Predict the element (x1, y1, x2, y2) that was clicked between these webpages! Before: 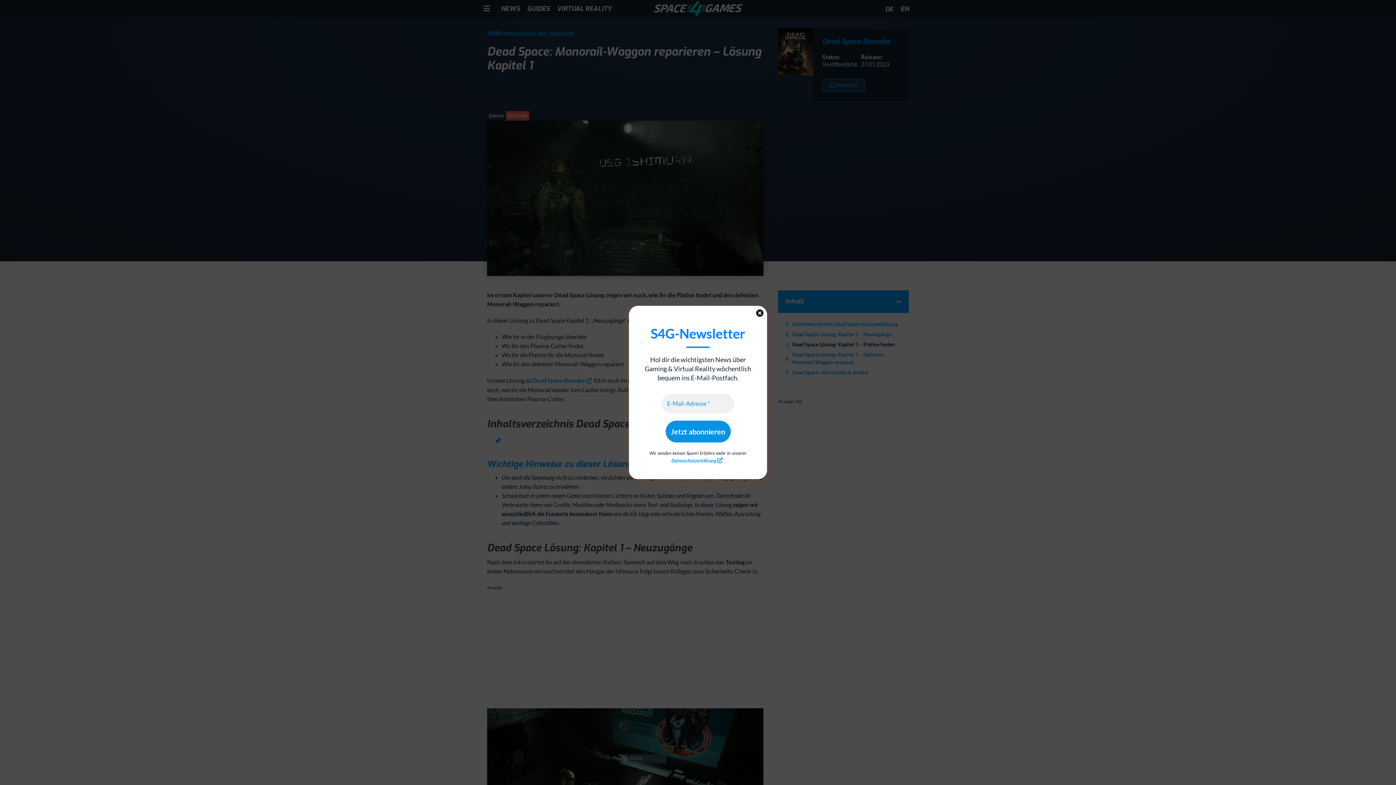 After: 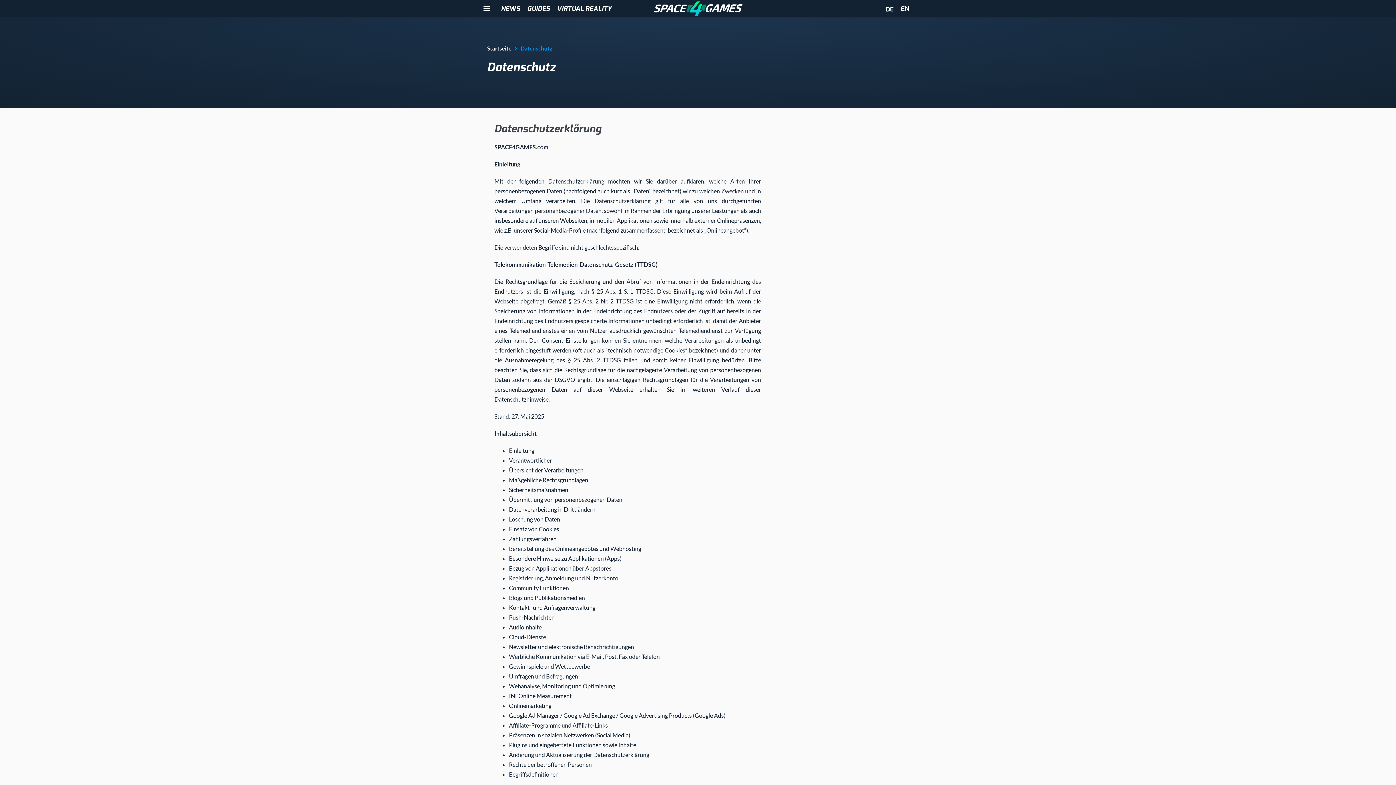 Action: bbox: (671, 458, 723, 463) label: Datenschutzerklärung